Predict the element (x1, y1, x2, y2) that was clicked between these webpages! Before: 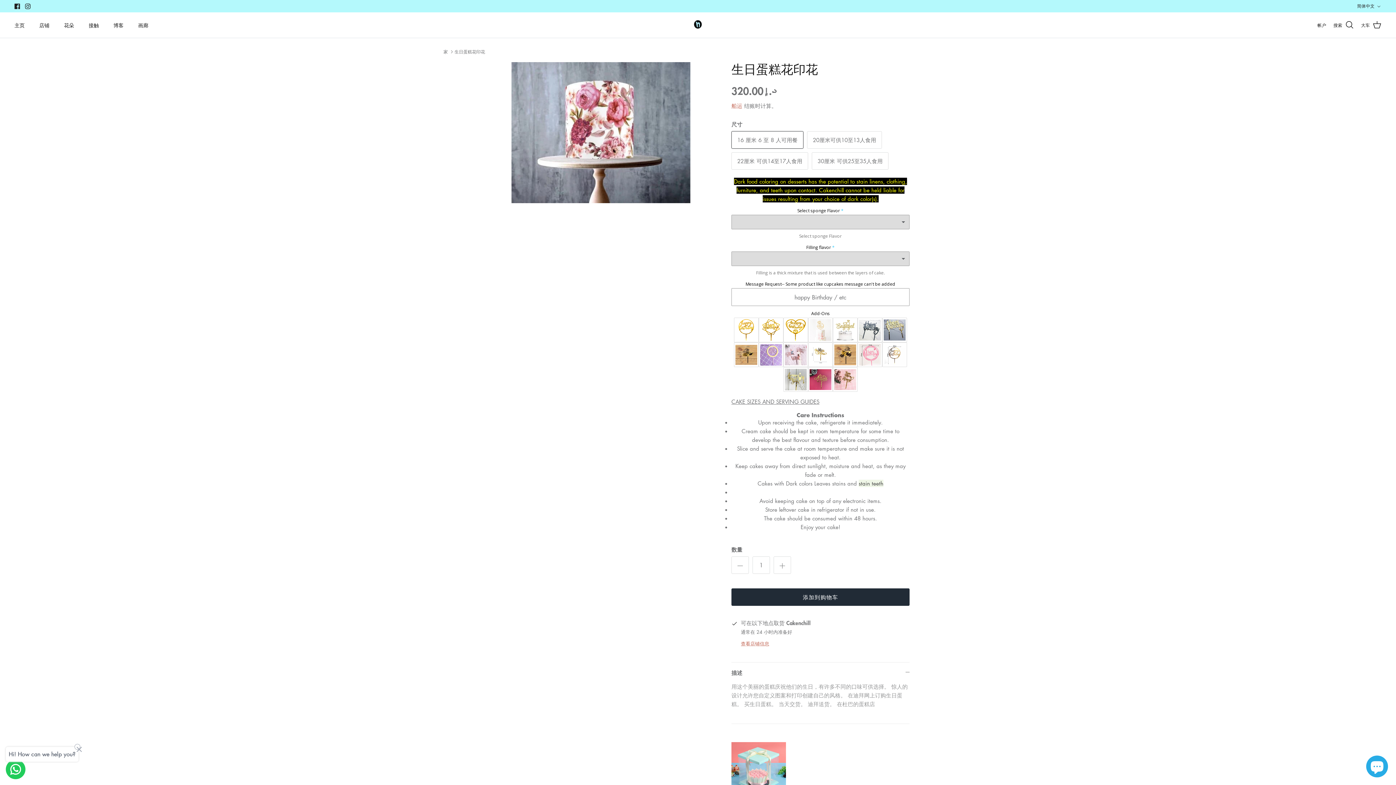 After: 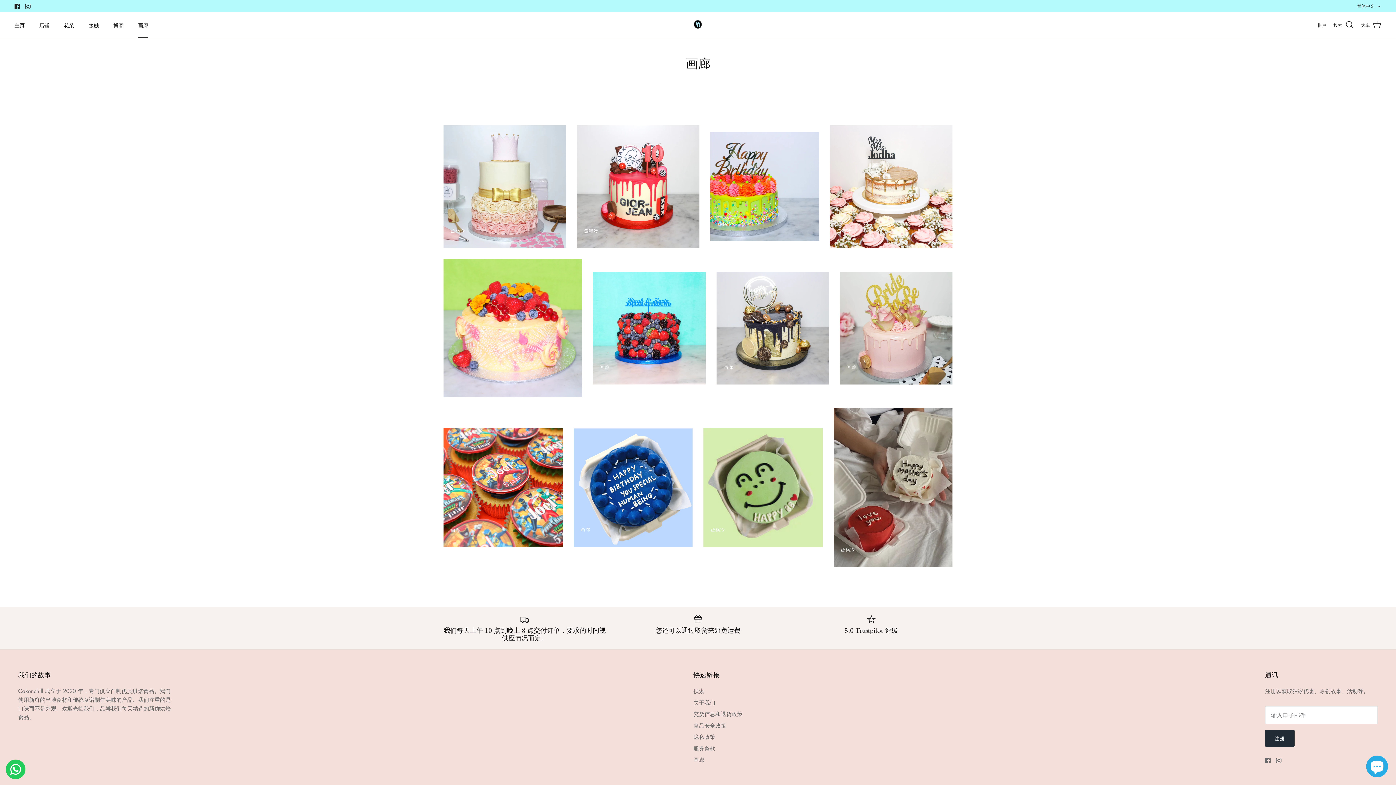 Action: label: 画廊 bbox: (131, 13, 154, 36)